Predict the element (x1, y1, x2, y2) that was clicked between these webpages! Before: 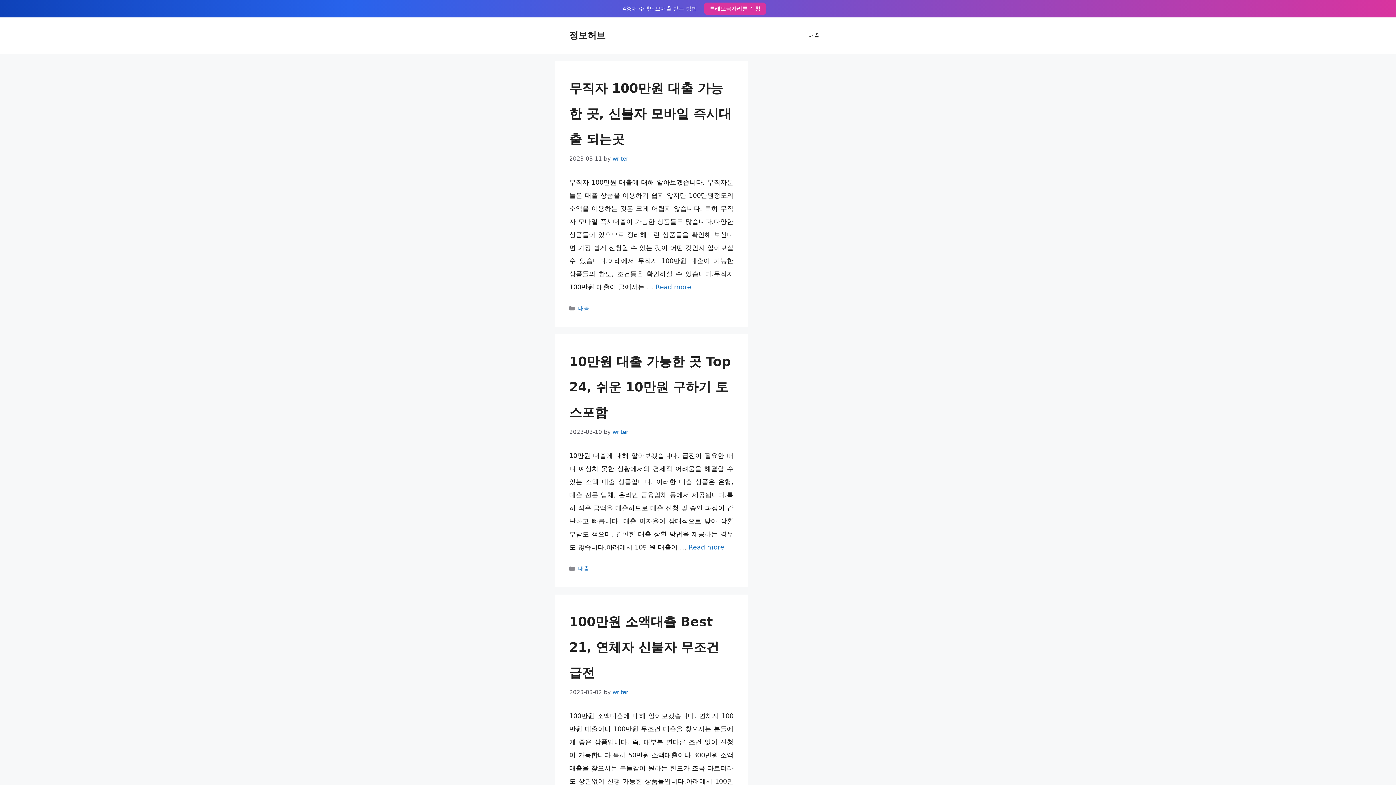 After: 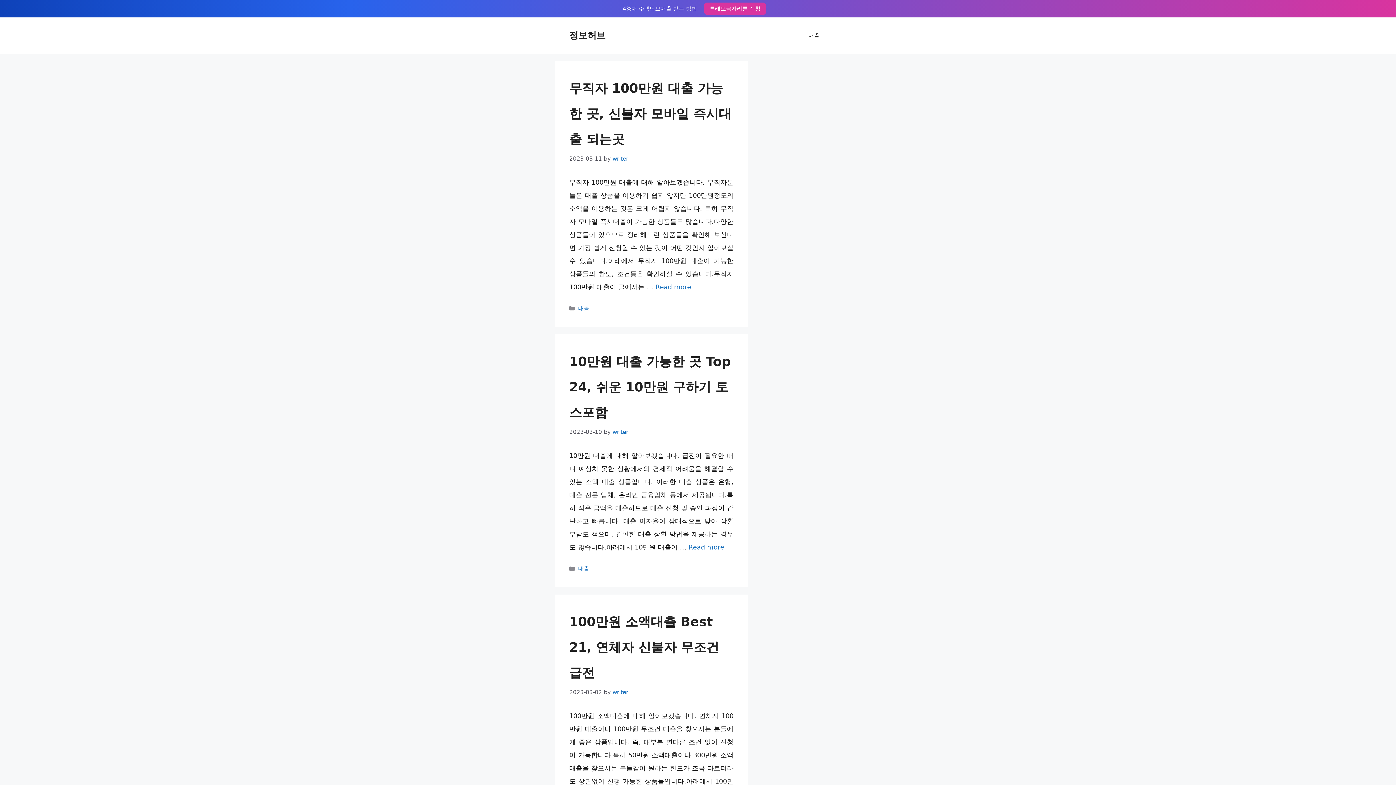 Action: label: 특례보금자리론 신청 bbox: (704, 2, 766, 14)